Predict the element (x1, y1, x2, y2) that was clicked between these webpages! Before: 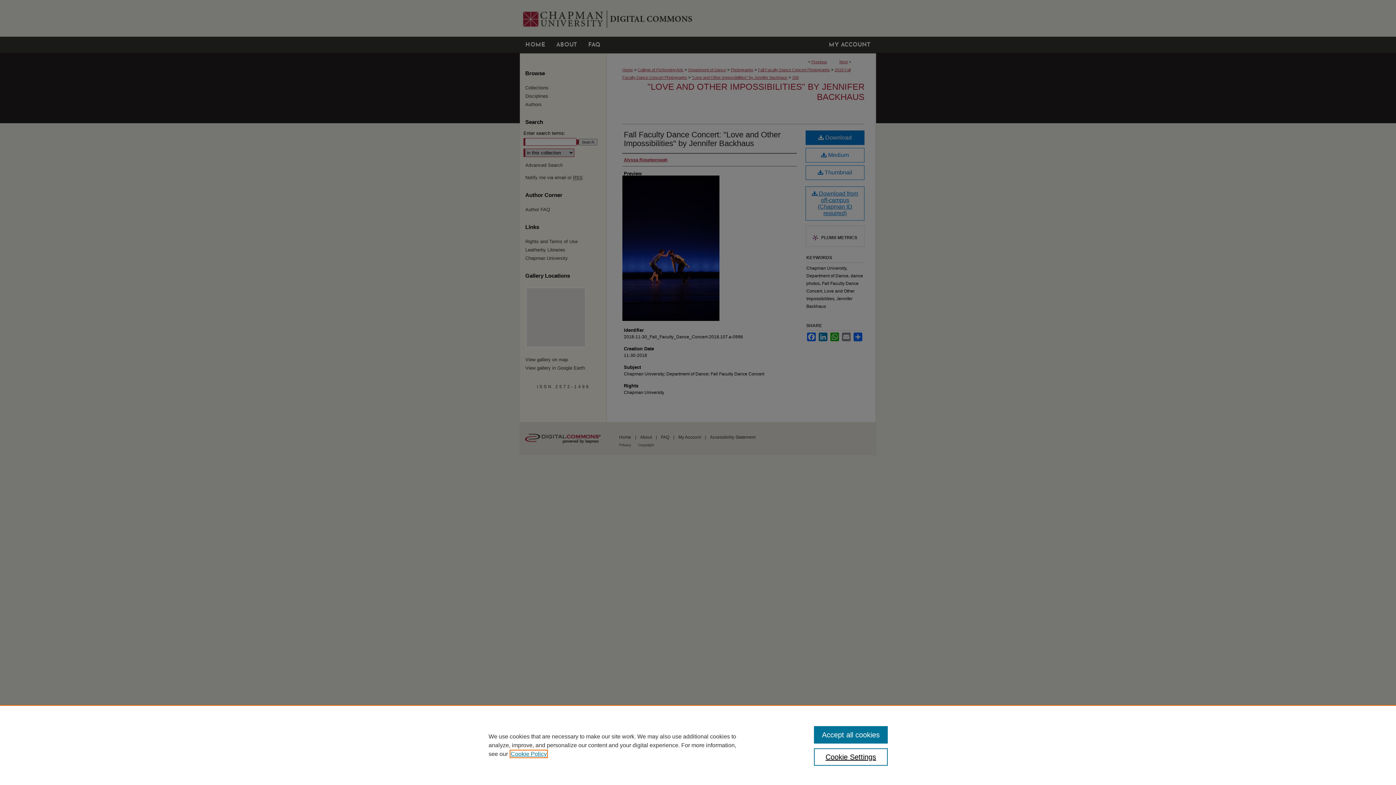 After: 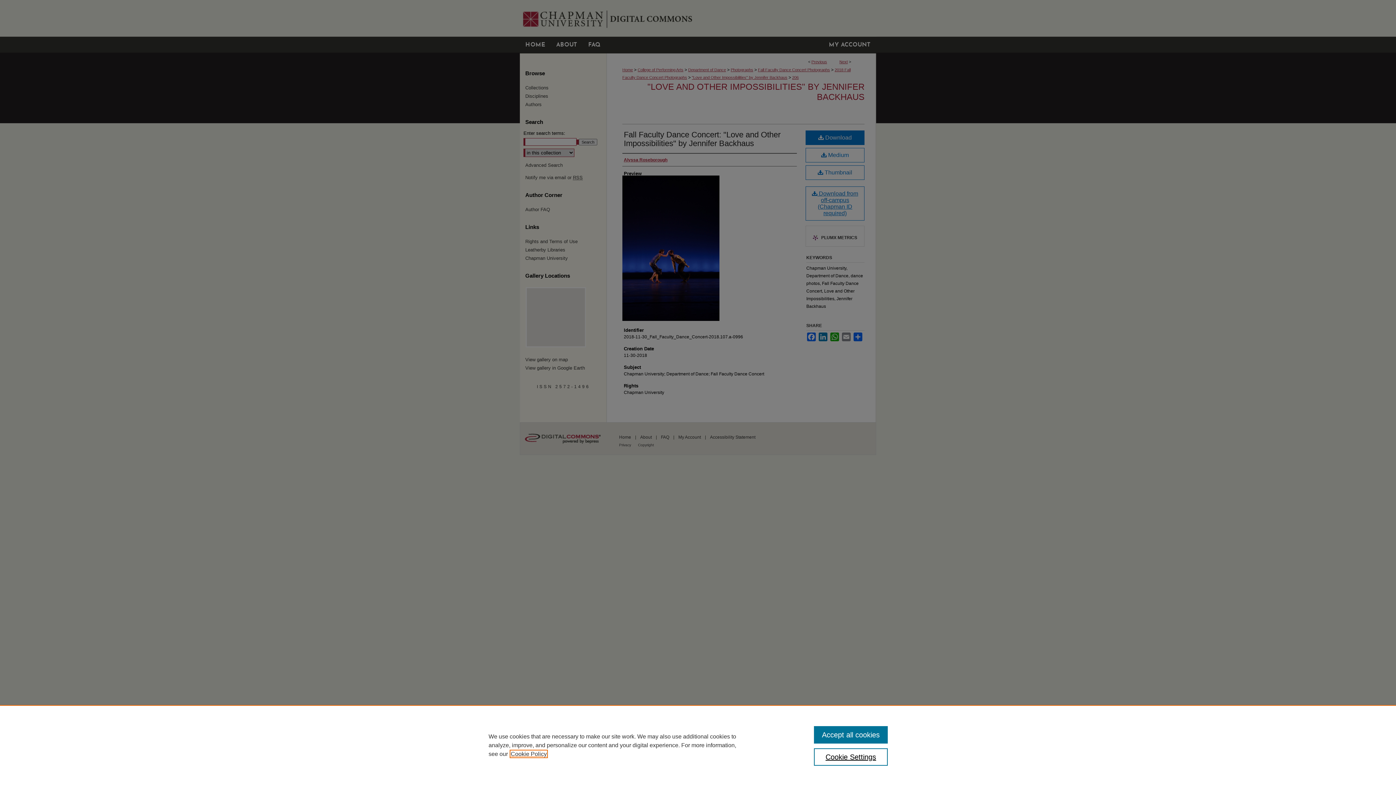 Action: bbox: (510, 751, 546, 757) label: , opens in a new tab